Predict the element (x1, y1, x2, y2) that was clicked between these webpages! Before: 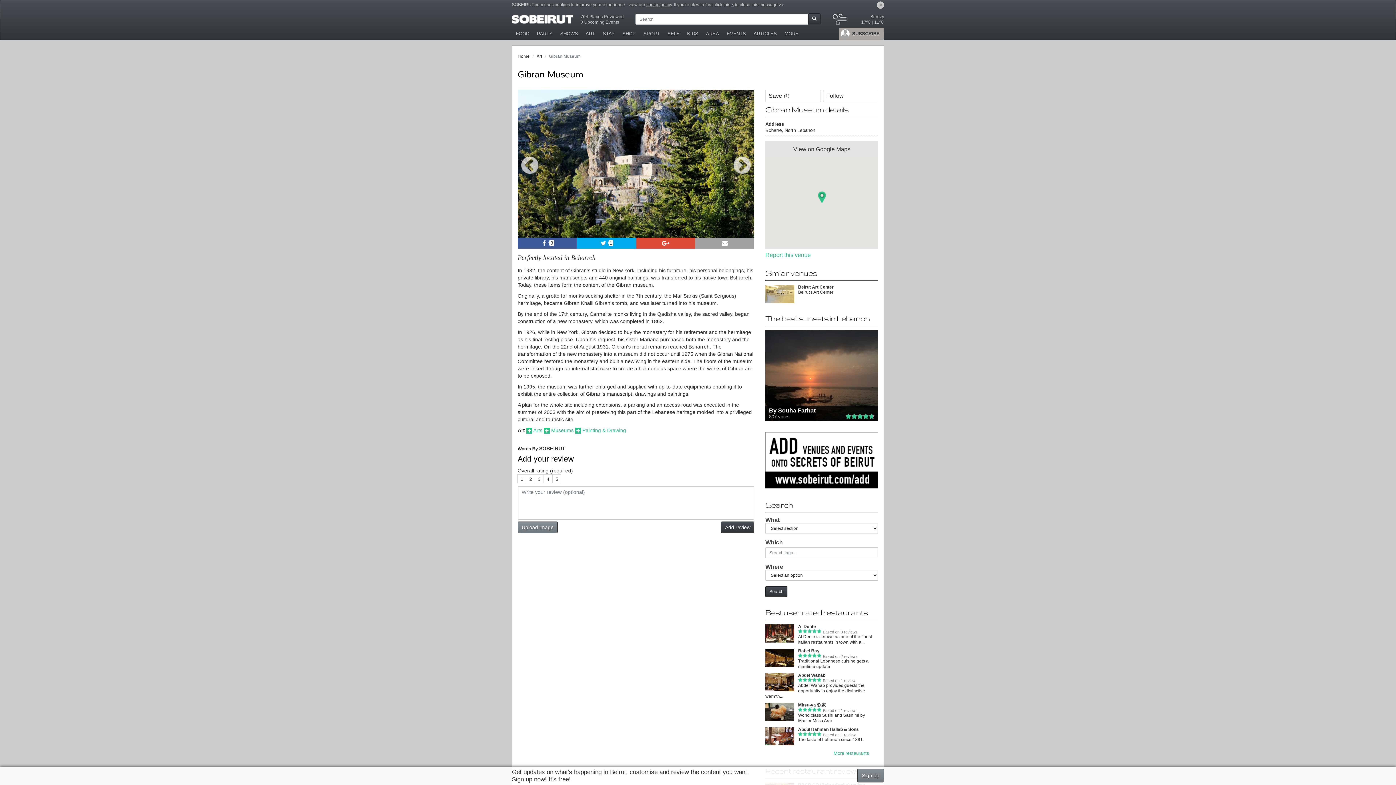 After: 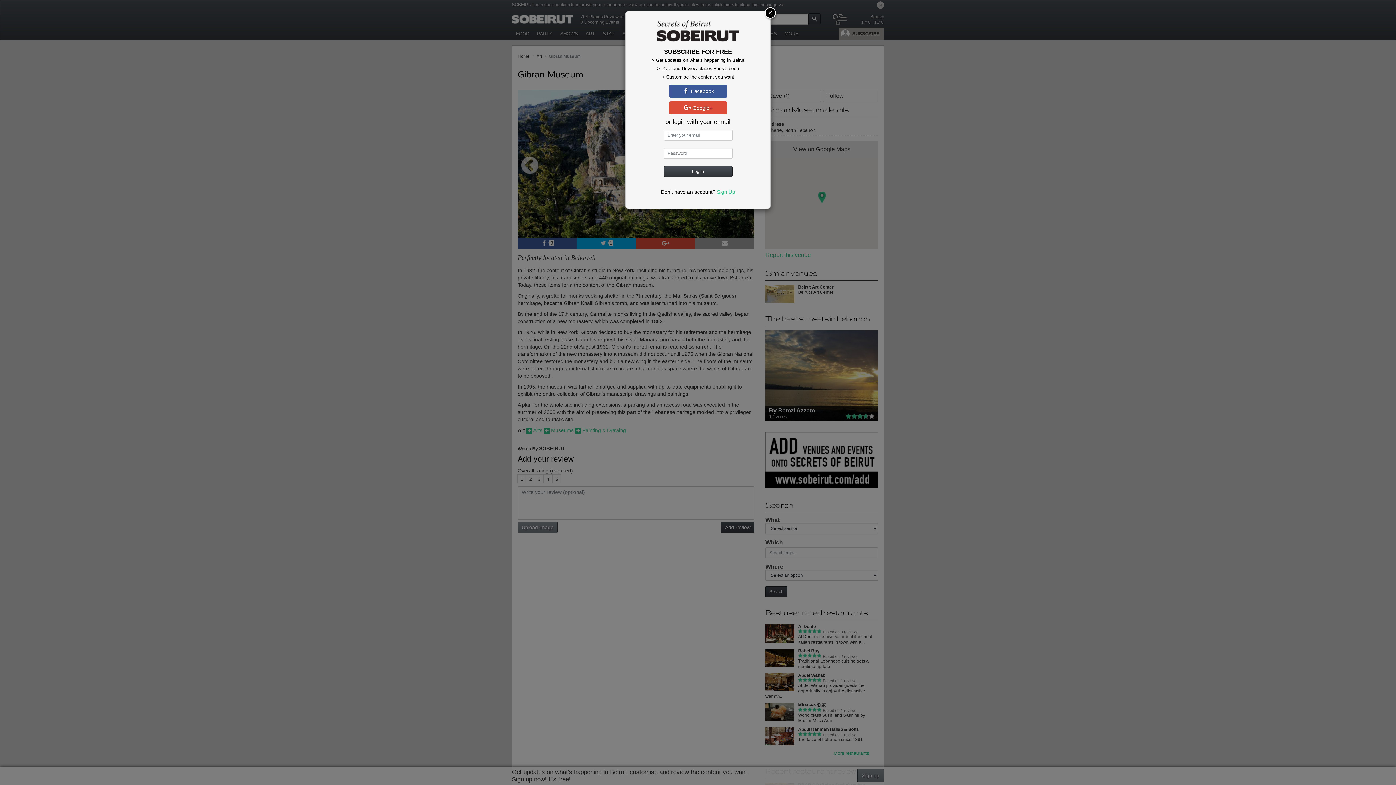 Action: bbox: (768, 91, 817, 100) label: Save(1)